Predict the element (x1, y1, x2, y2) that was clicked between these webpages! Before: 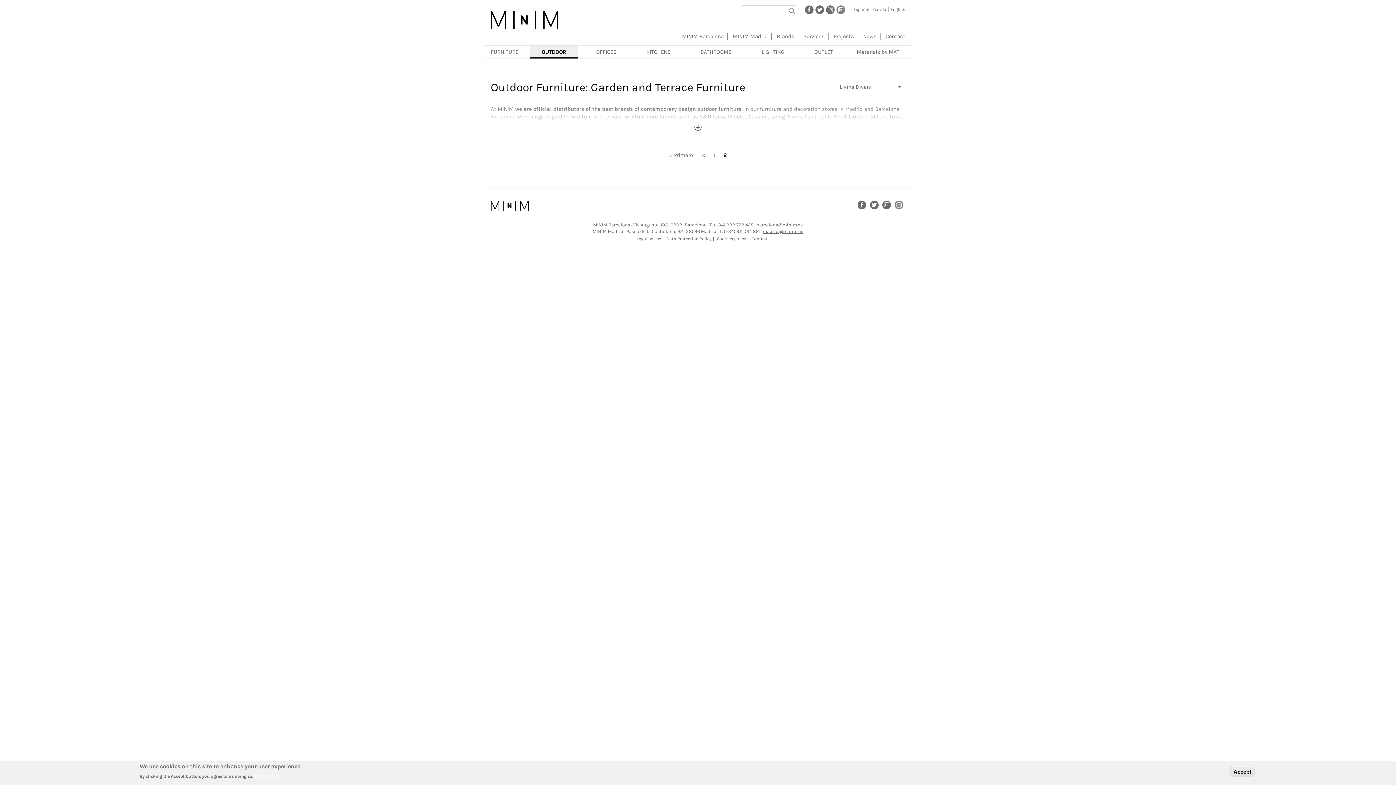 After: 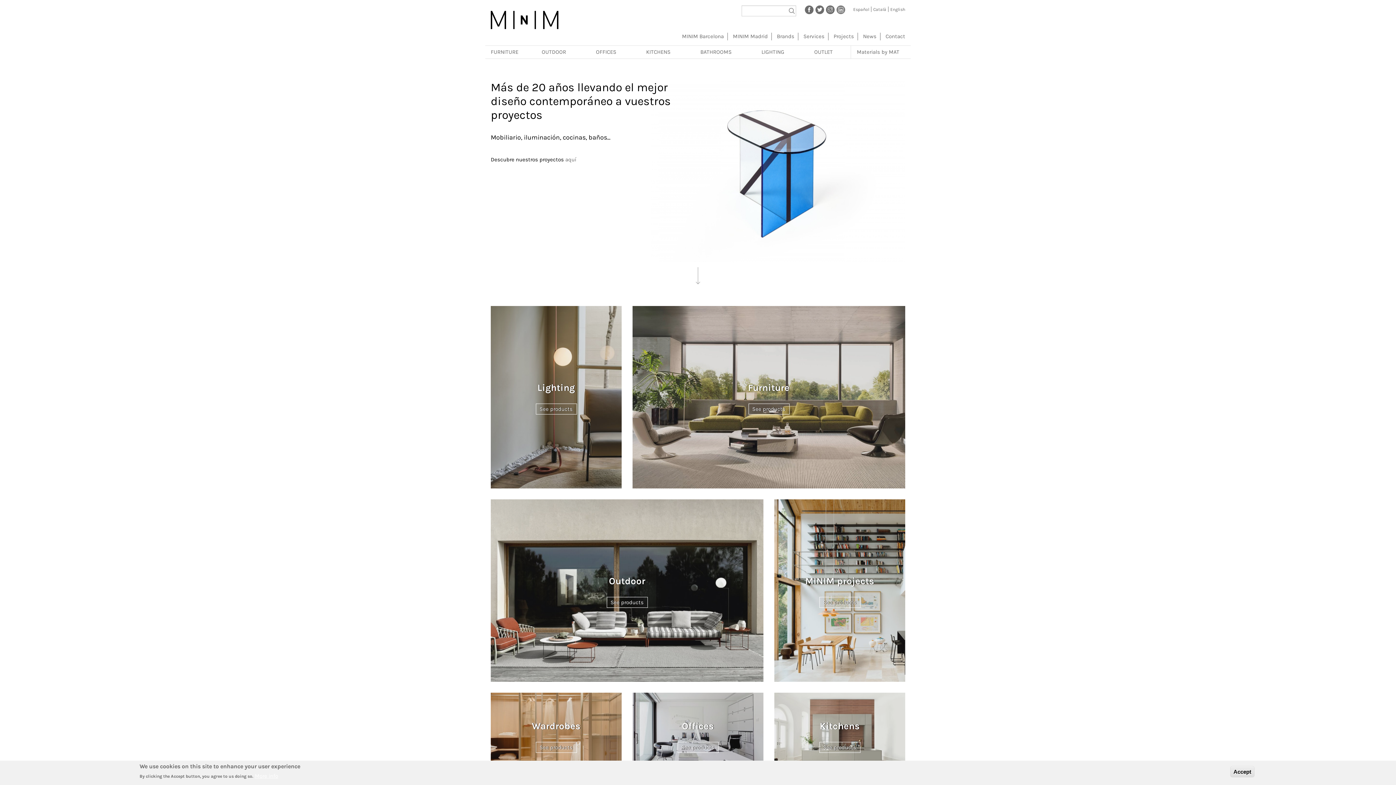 Action: bbox: (490, 10, 558, 29)